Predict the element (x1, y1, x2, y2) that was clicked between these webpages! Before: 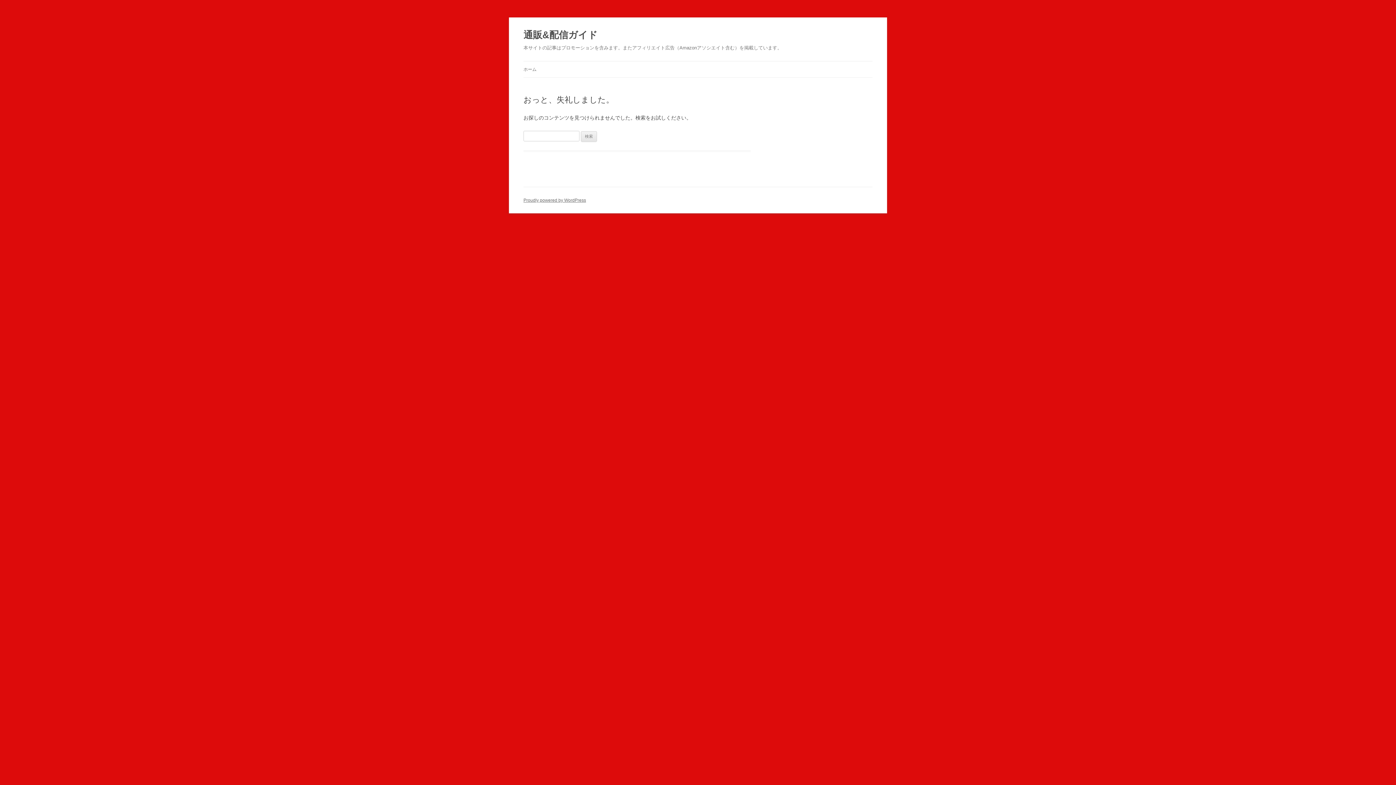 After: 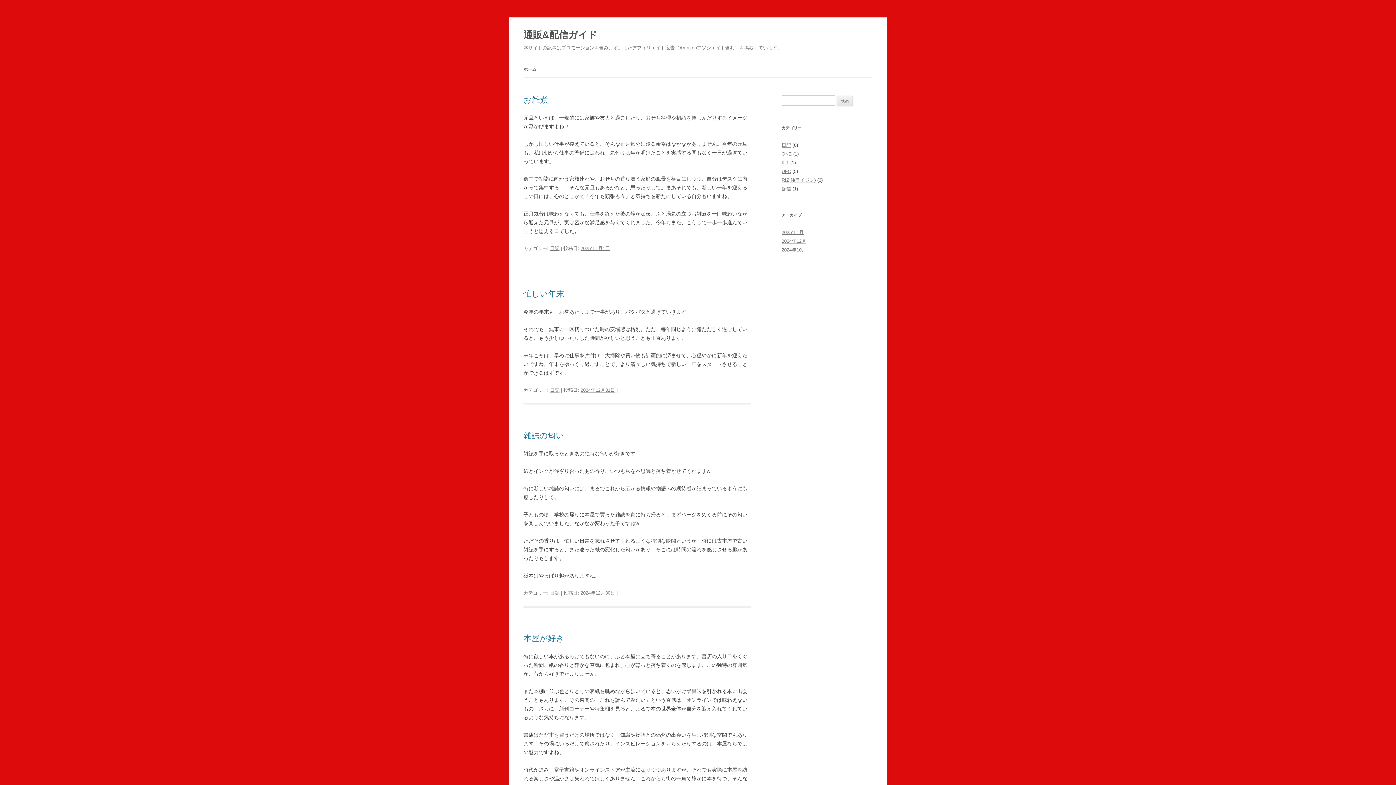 Action: label: 通販&配信ガイド bbox: (523, 26, 597, 43)